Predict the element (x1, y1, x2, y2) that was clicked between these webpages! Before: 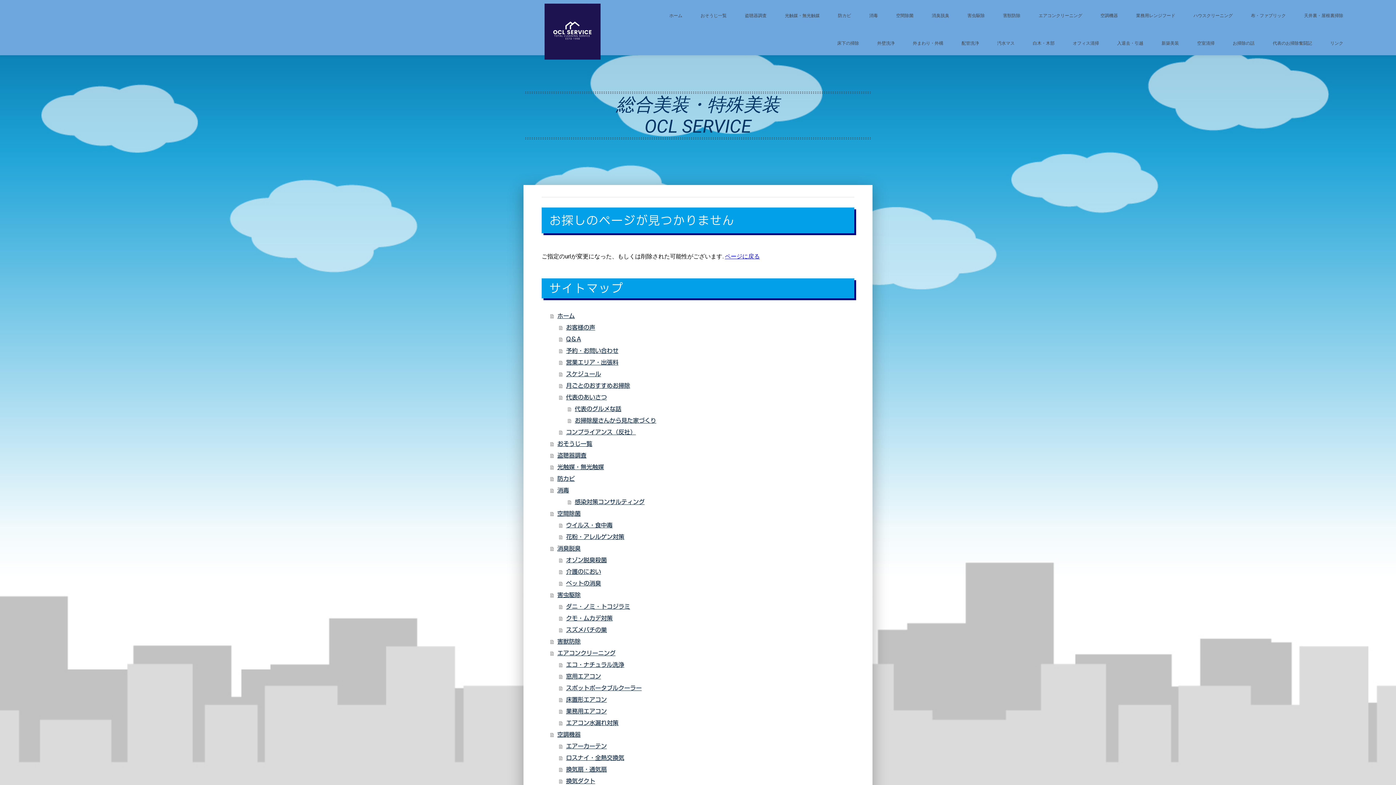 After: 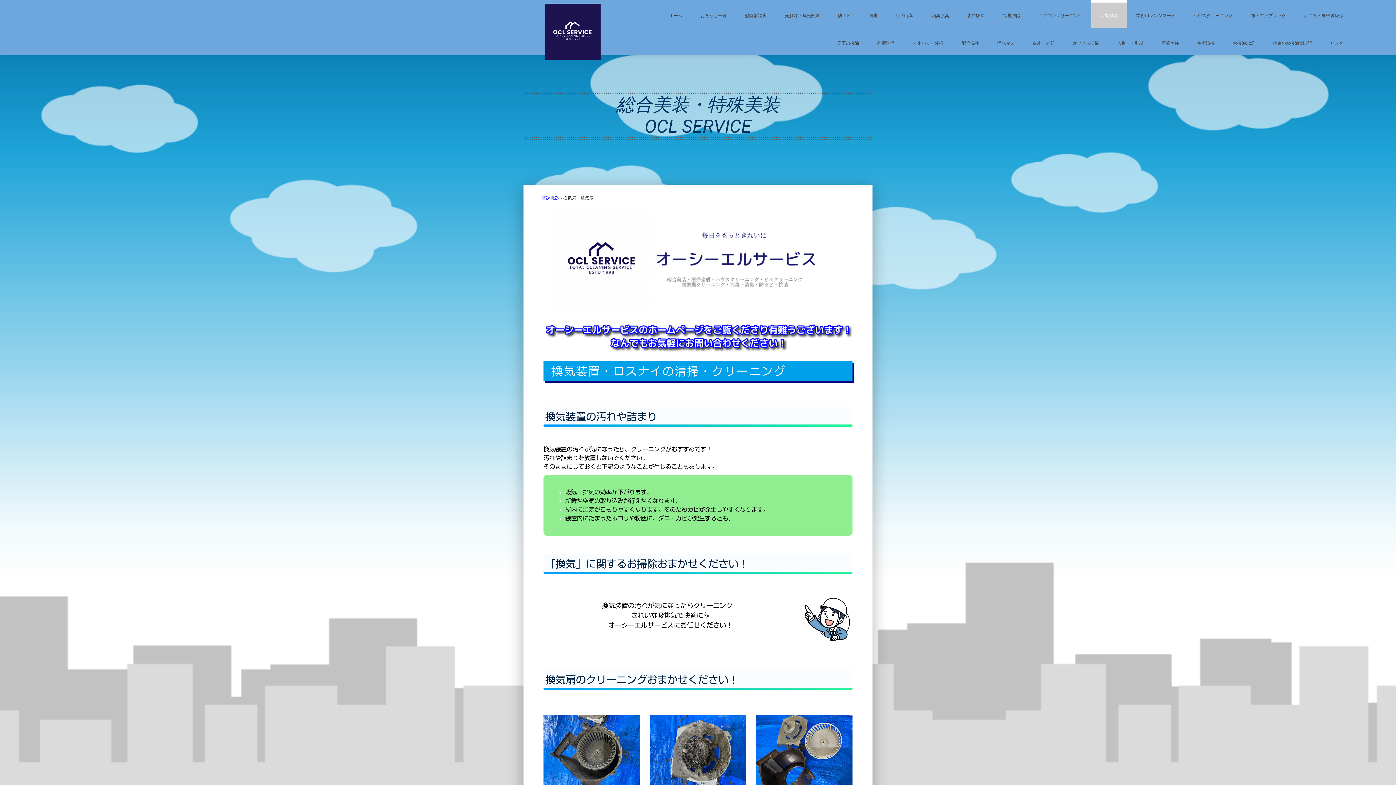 Action: label: 換気扇・通気扇 bbox: (559, 764, 854, 775)